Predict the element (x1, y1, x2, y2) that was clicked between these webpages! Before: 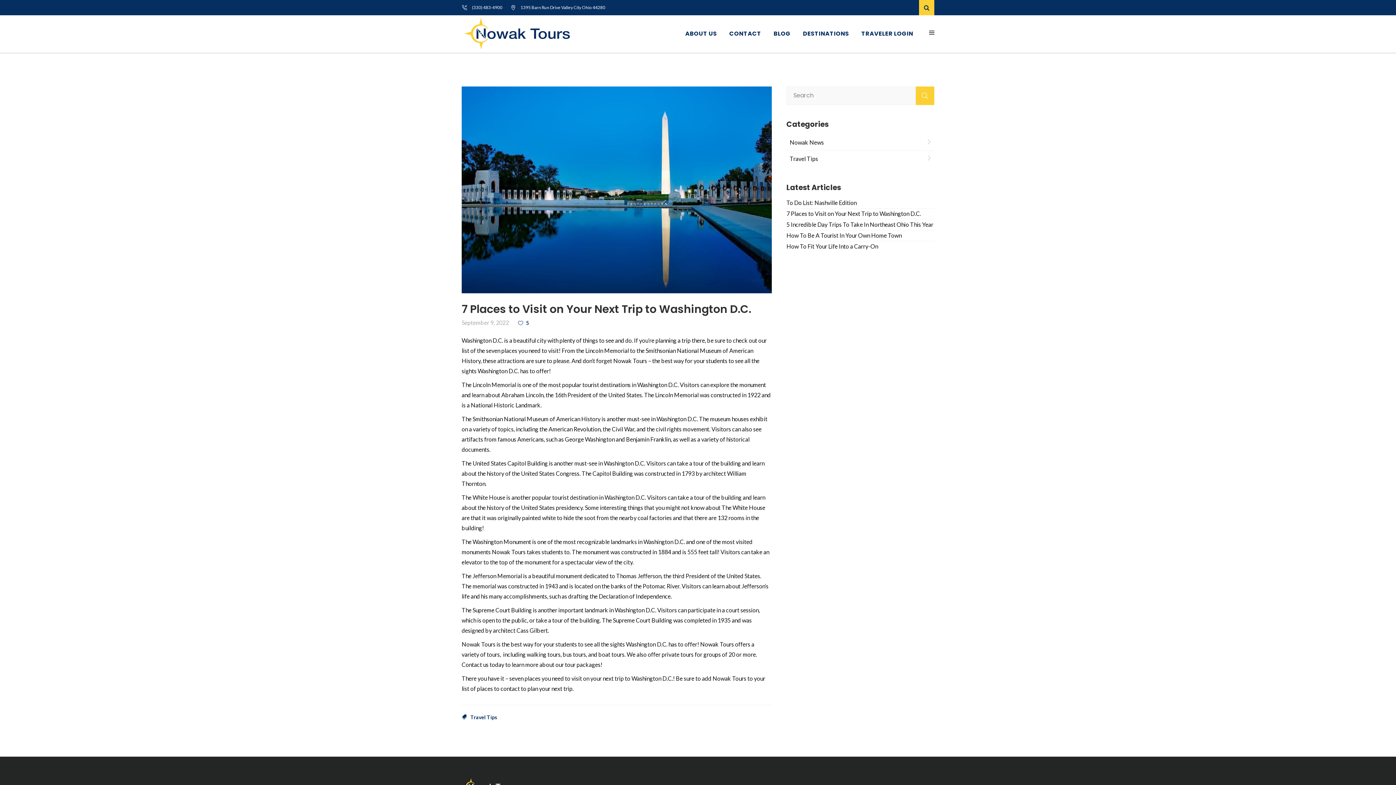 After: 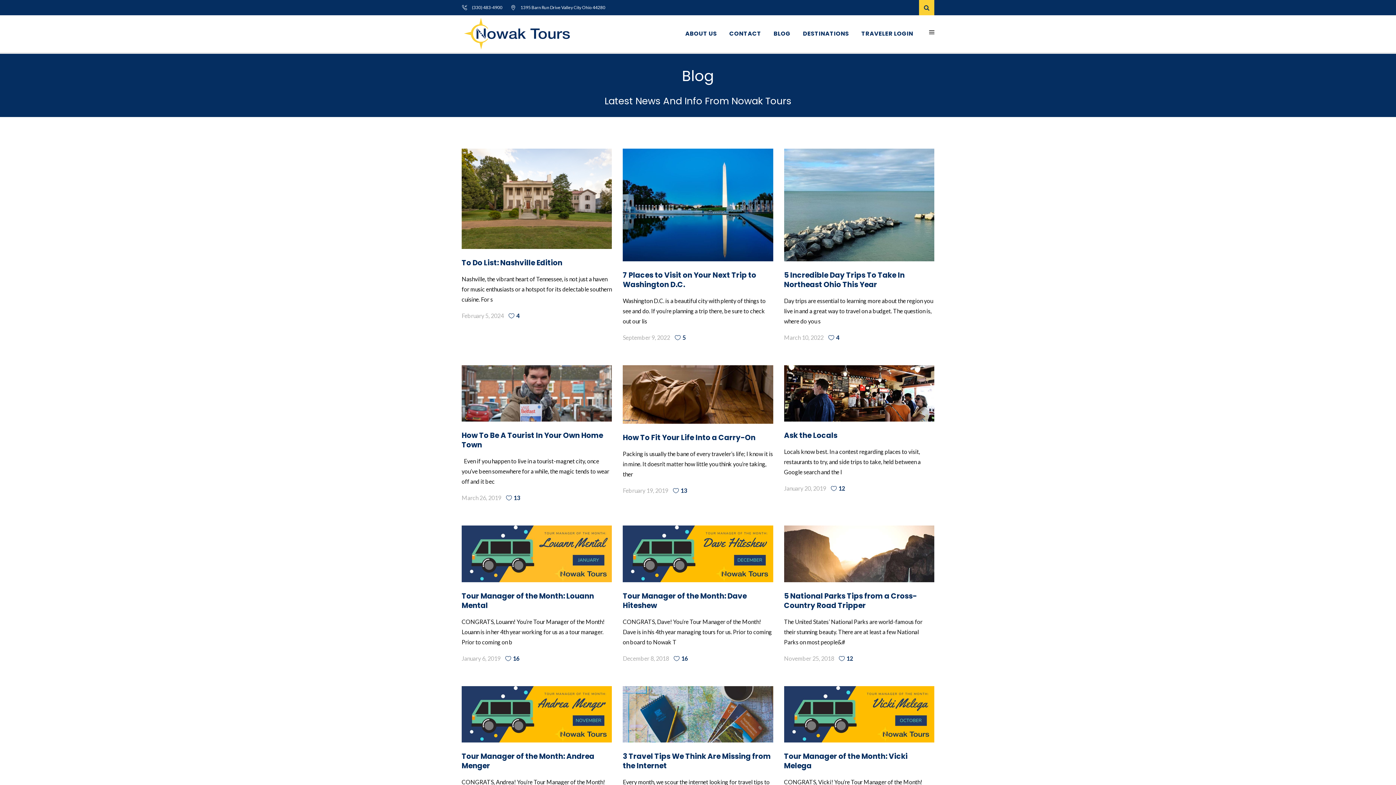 Action: label: BLOG bbox: (767, 15, 796, 52)